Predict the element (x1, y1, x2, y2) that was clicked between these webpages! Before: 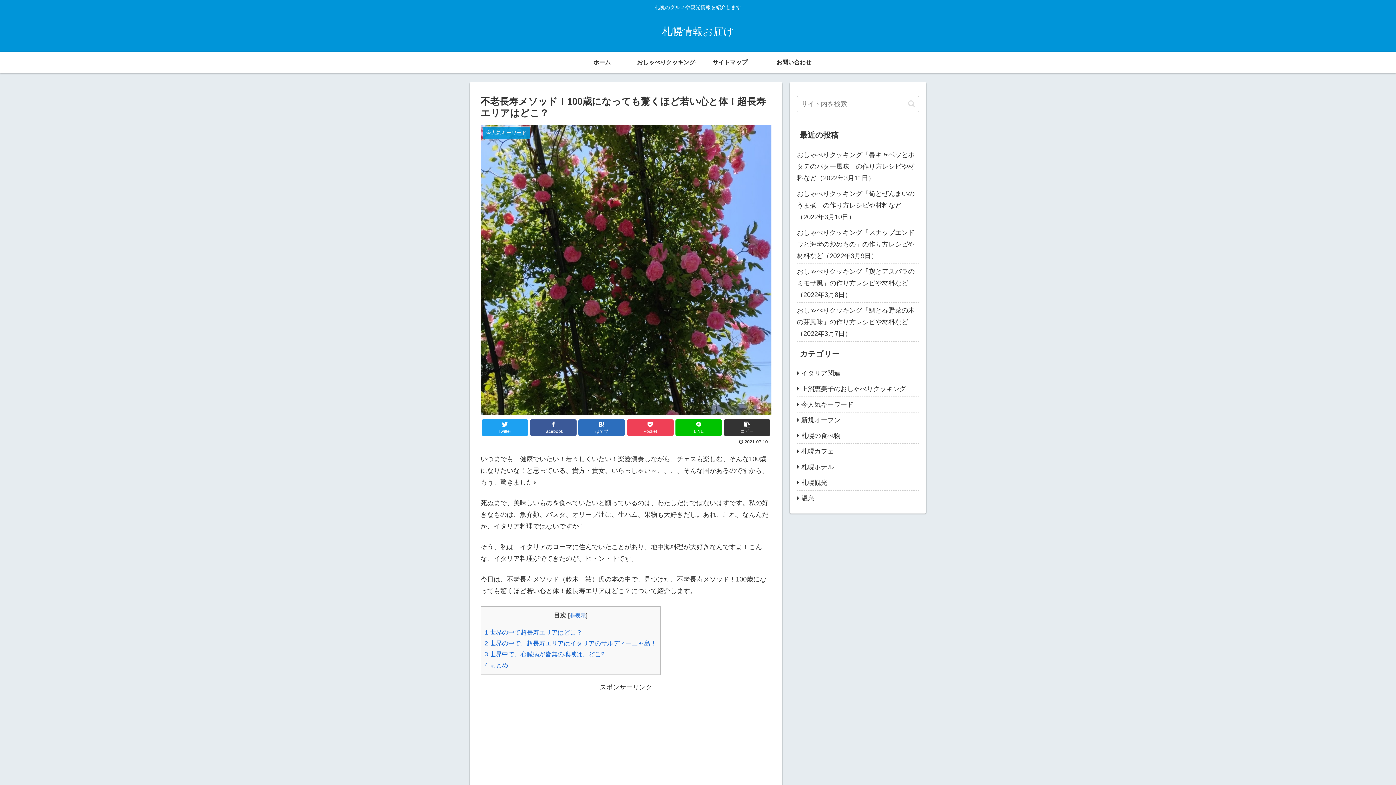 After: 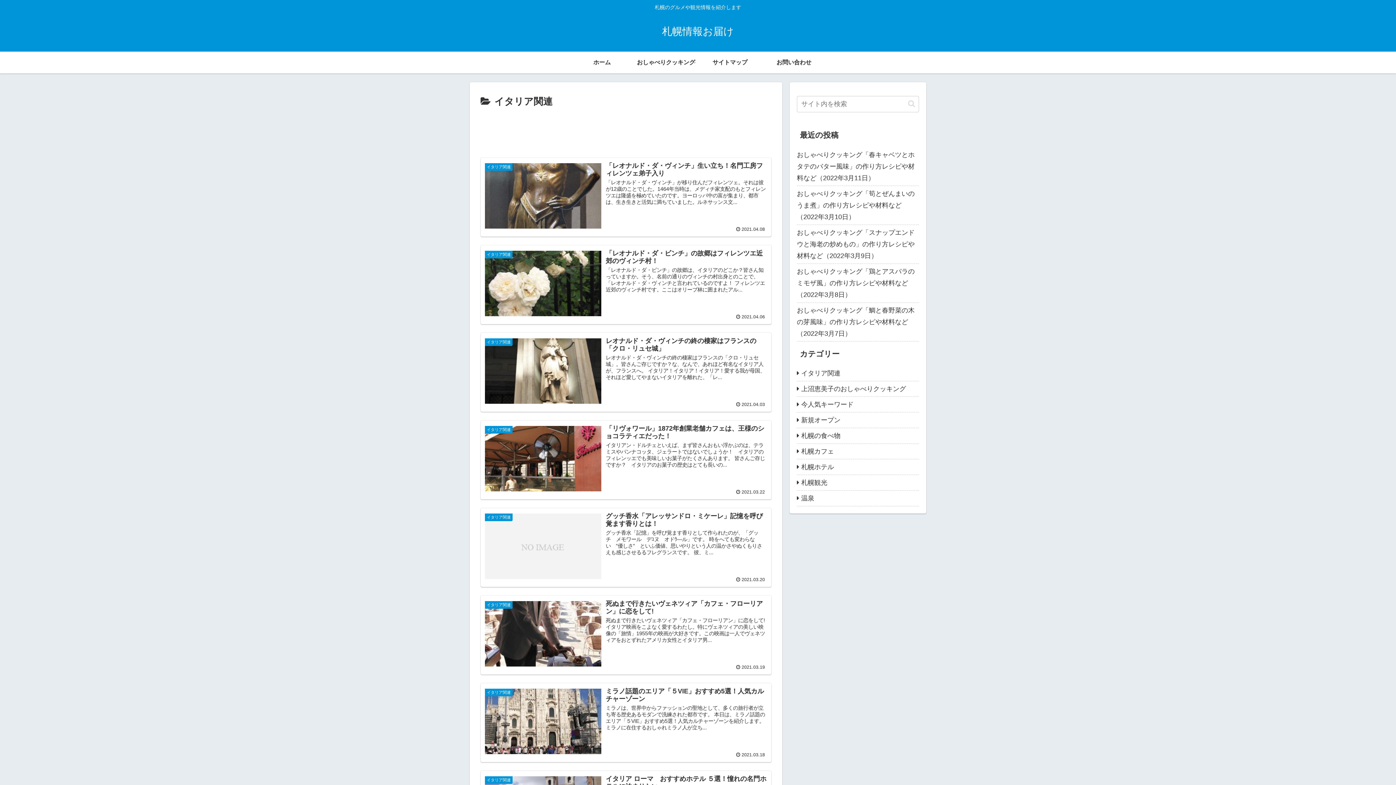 Action: bbox: (797, 365, 919, 381) label: イタリア関連